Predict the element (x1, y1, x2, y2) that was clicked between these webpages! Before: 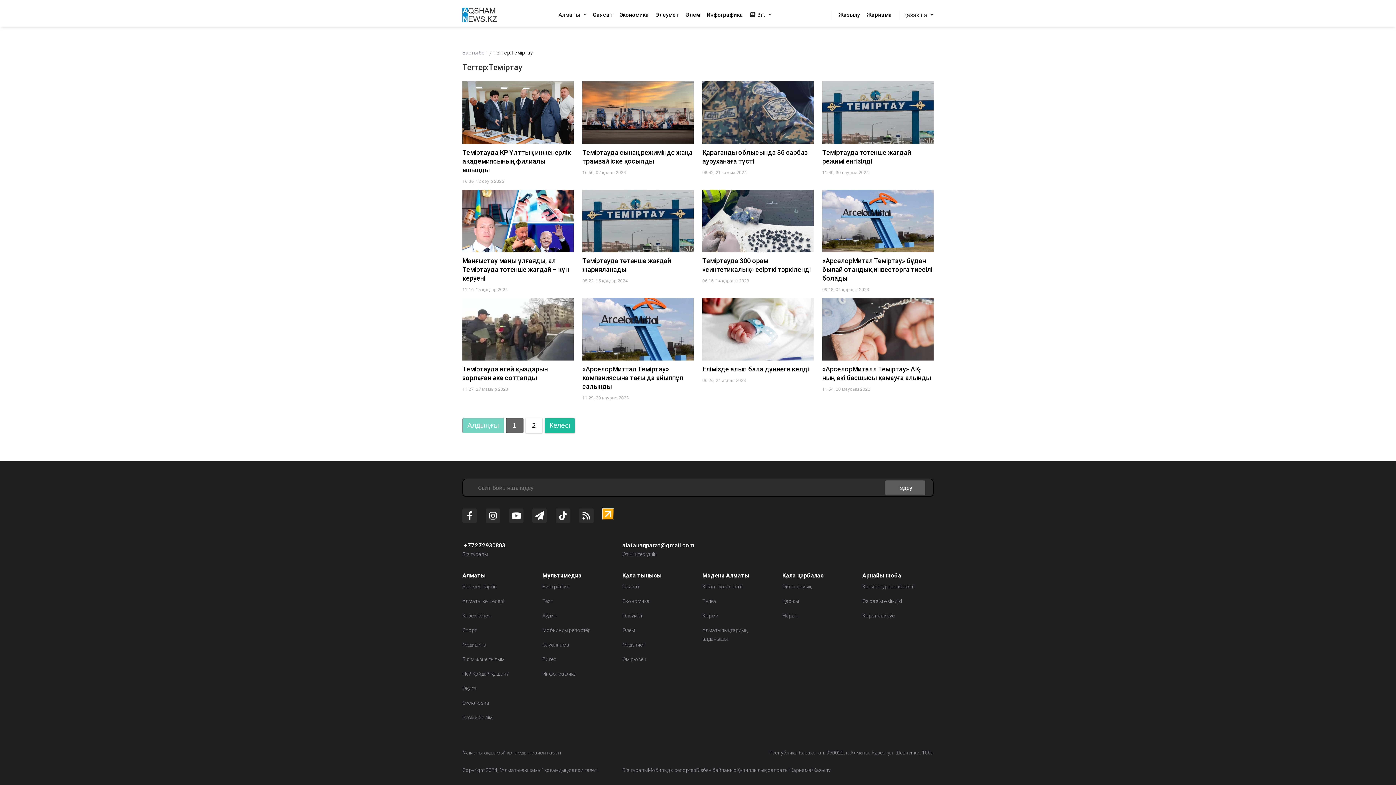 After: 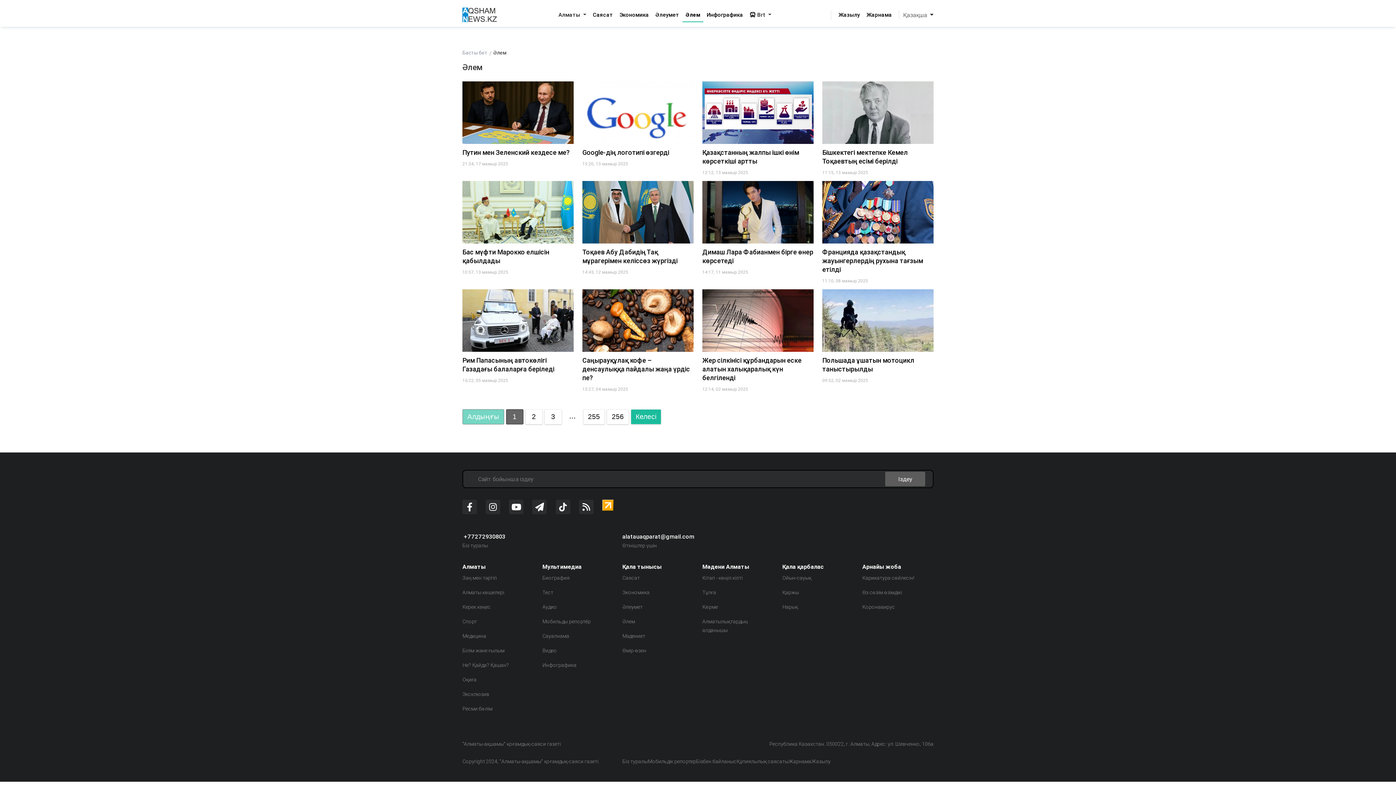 Action: label: Әлем bbox: (622, 627, 635, 633)